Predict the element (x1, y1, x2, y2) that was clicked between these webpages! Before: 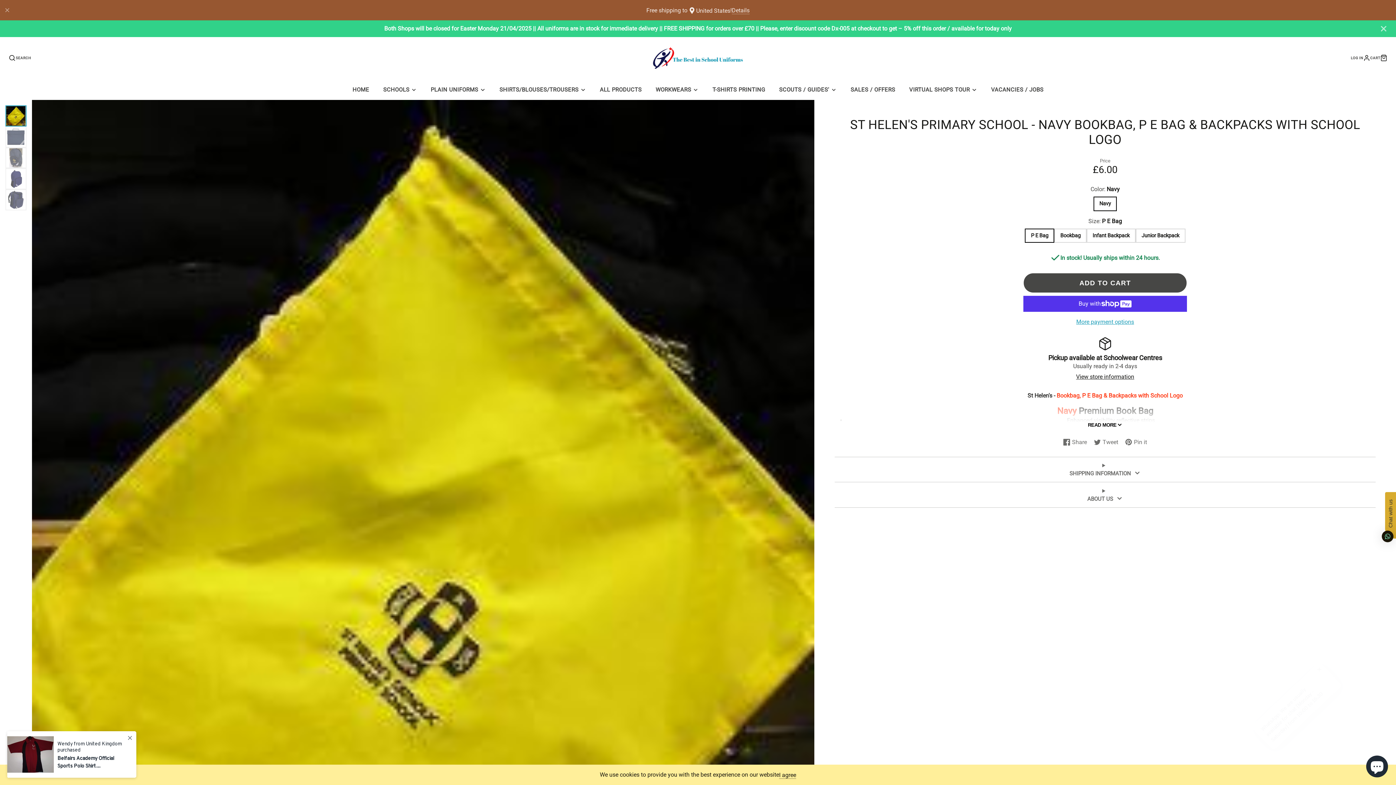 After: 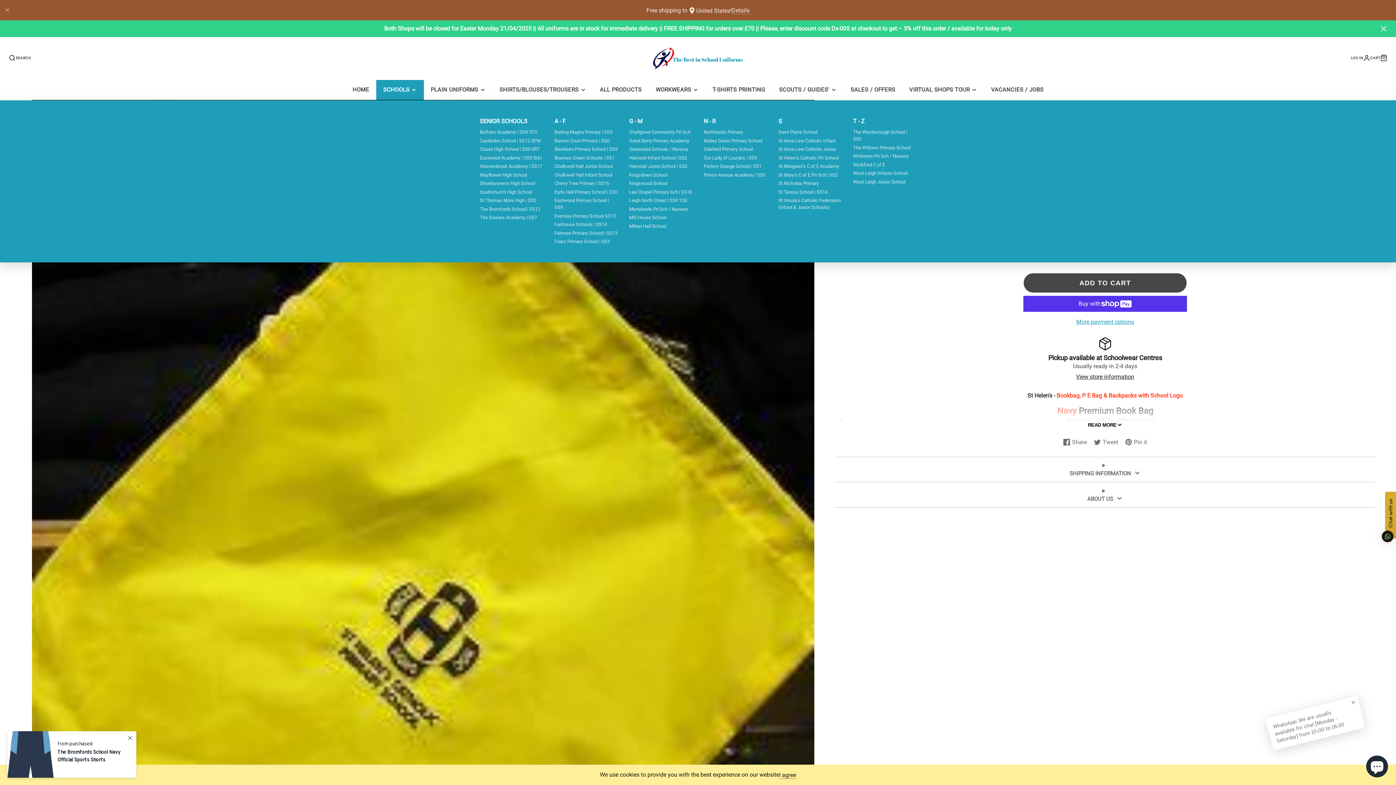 Action: bbox: (376, 80, 423, 100) label: SCHOOLS